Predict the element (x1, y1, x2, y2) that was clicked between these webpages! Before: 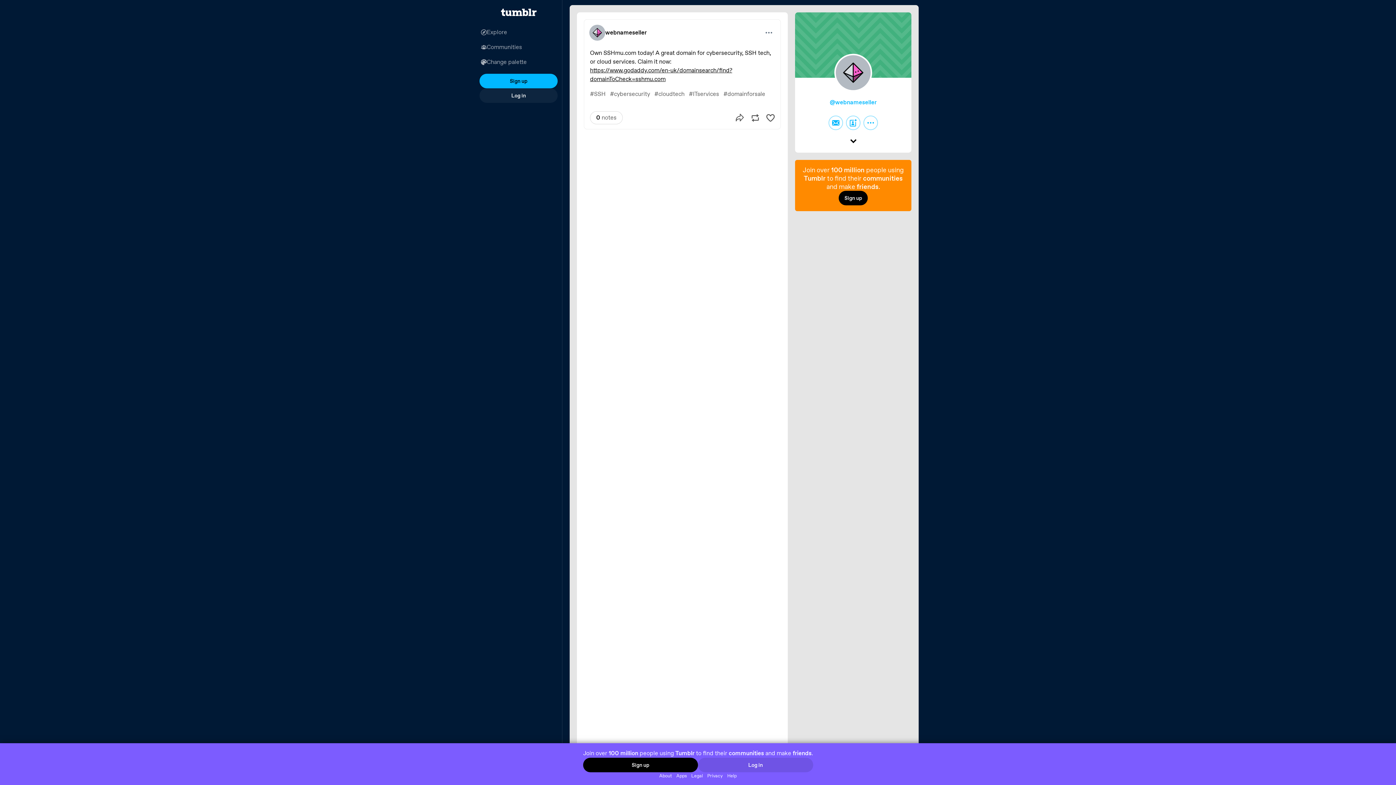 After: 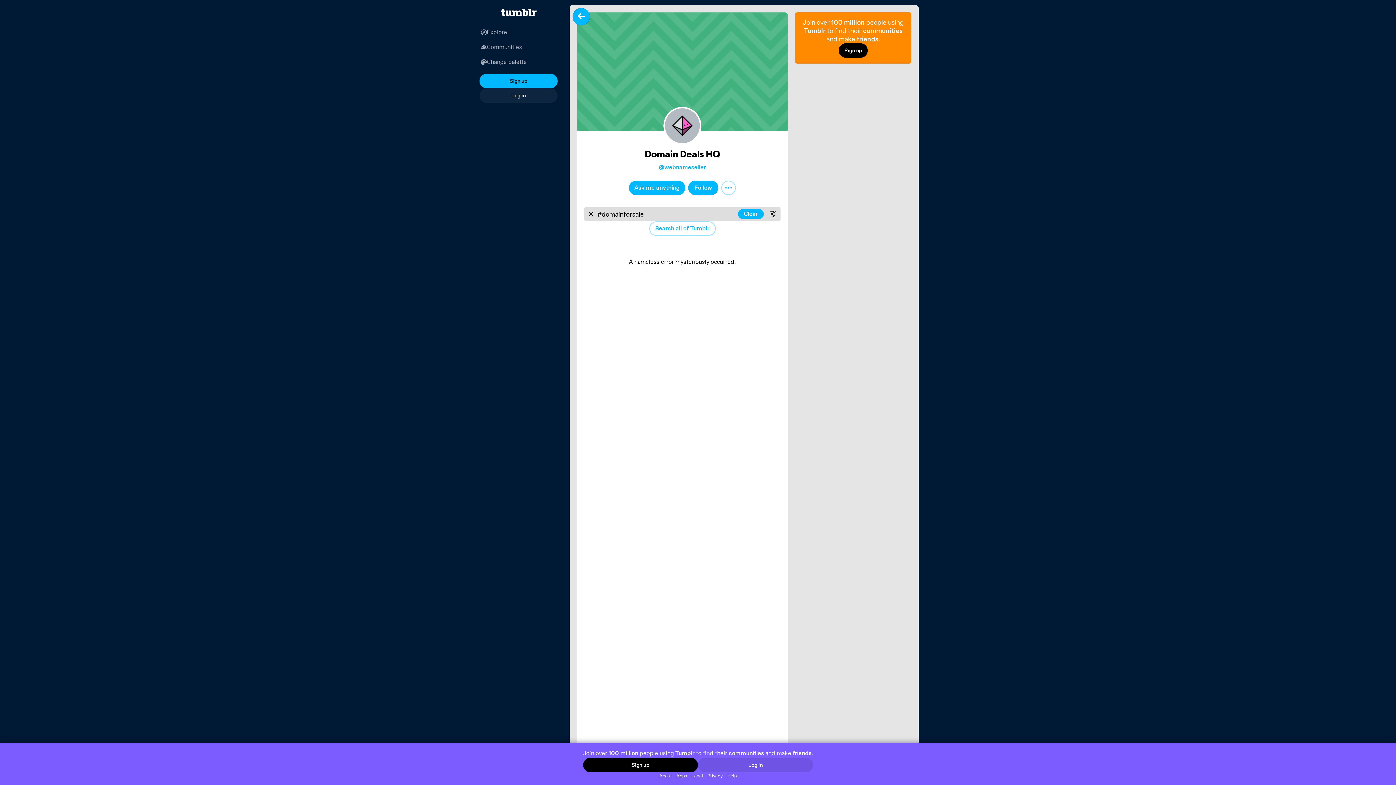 Action: bbox: (721, 89, 767, 99) label: #domainforsale